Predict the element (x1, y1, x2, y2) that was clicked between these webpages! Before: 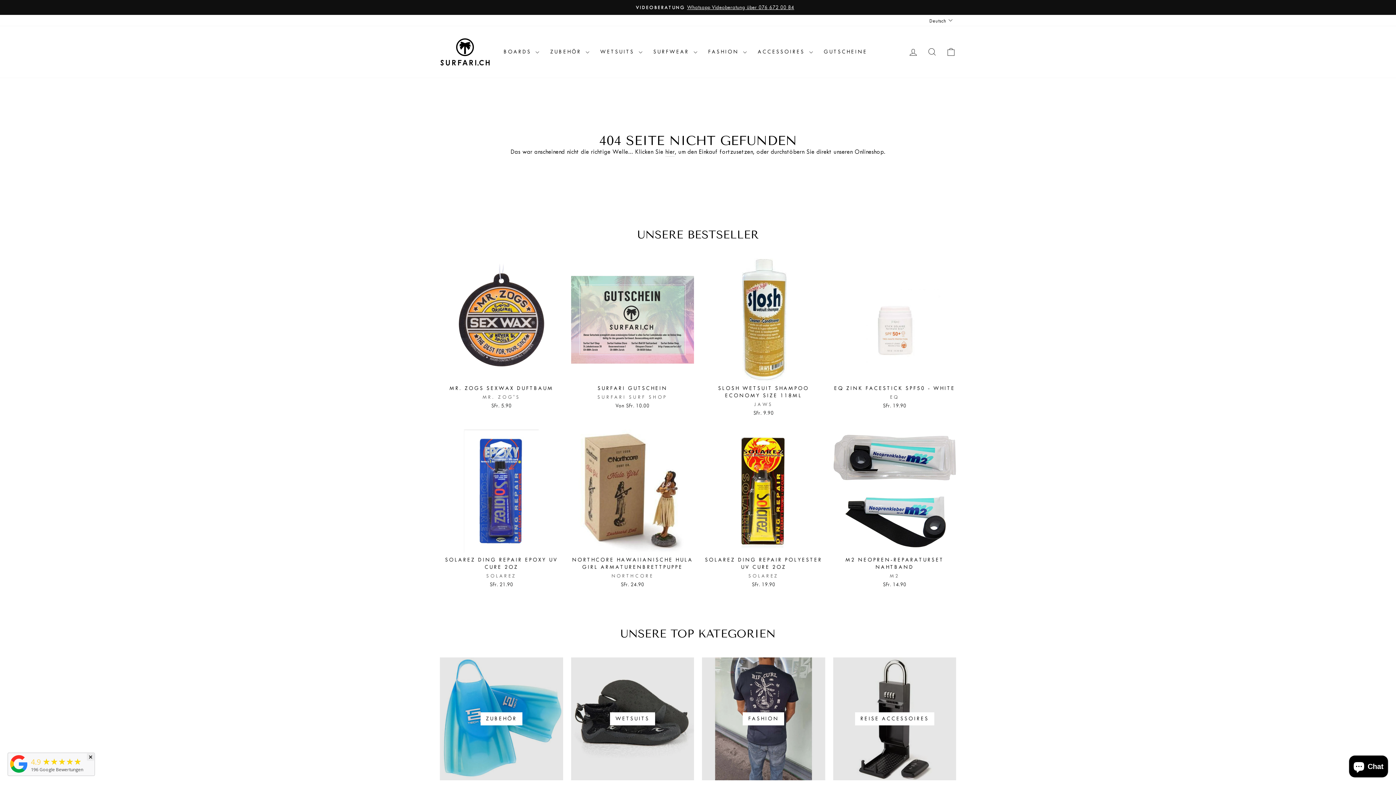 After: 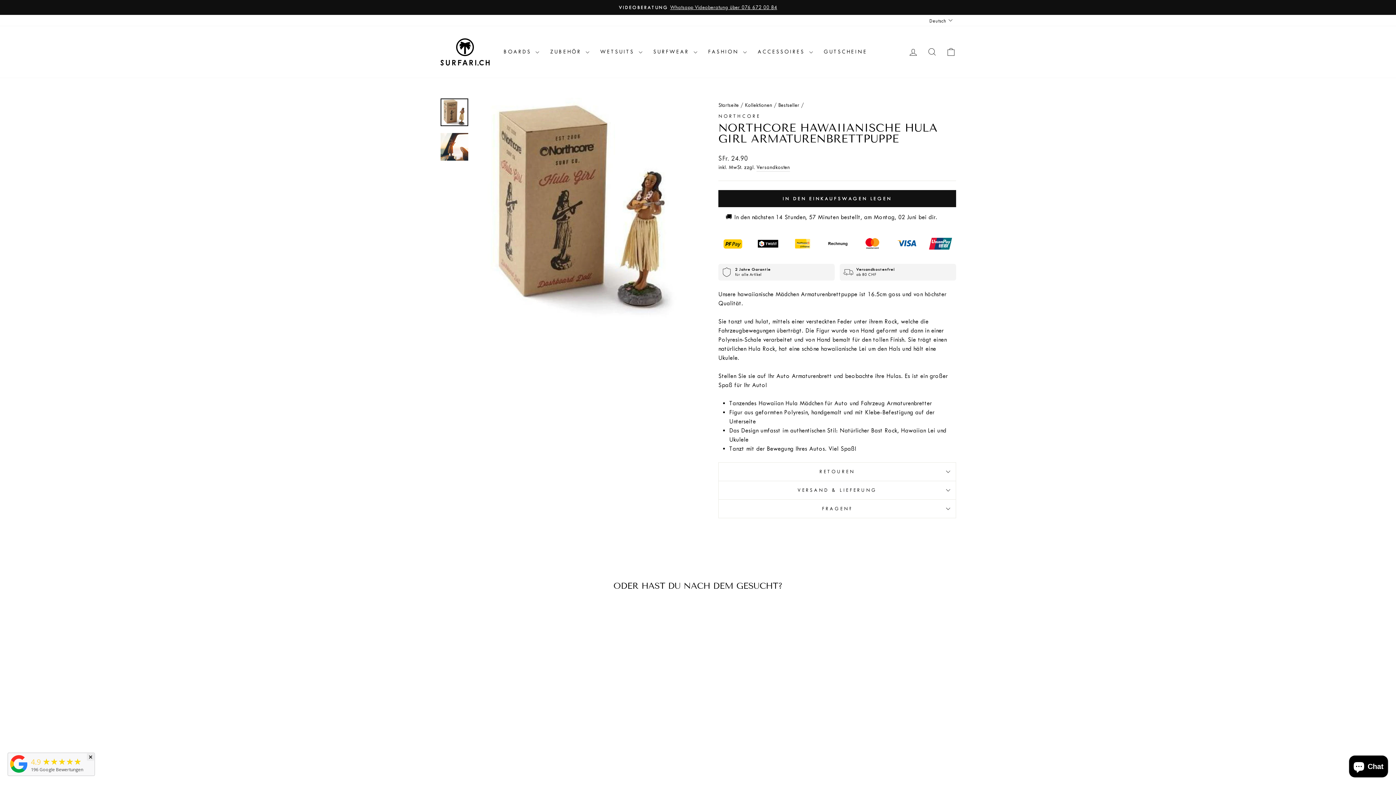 Action: bbox: (571, 552, 694, 590) label: NORTHCORE HAWAIIANISCHE HULA GIRL ARMATURENBRETTPUPPE
NORTHCORE
SFr. 24.90